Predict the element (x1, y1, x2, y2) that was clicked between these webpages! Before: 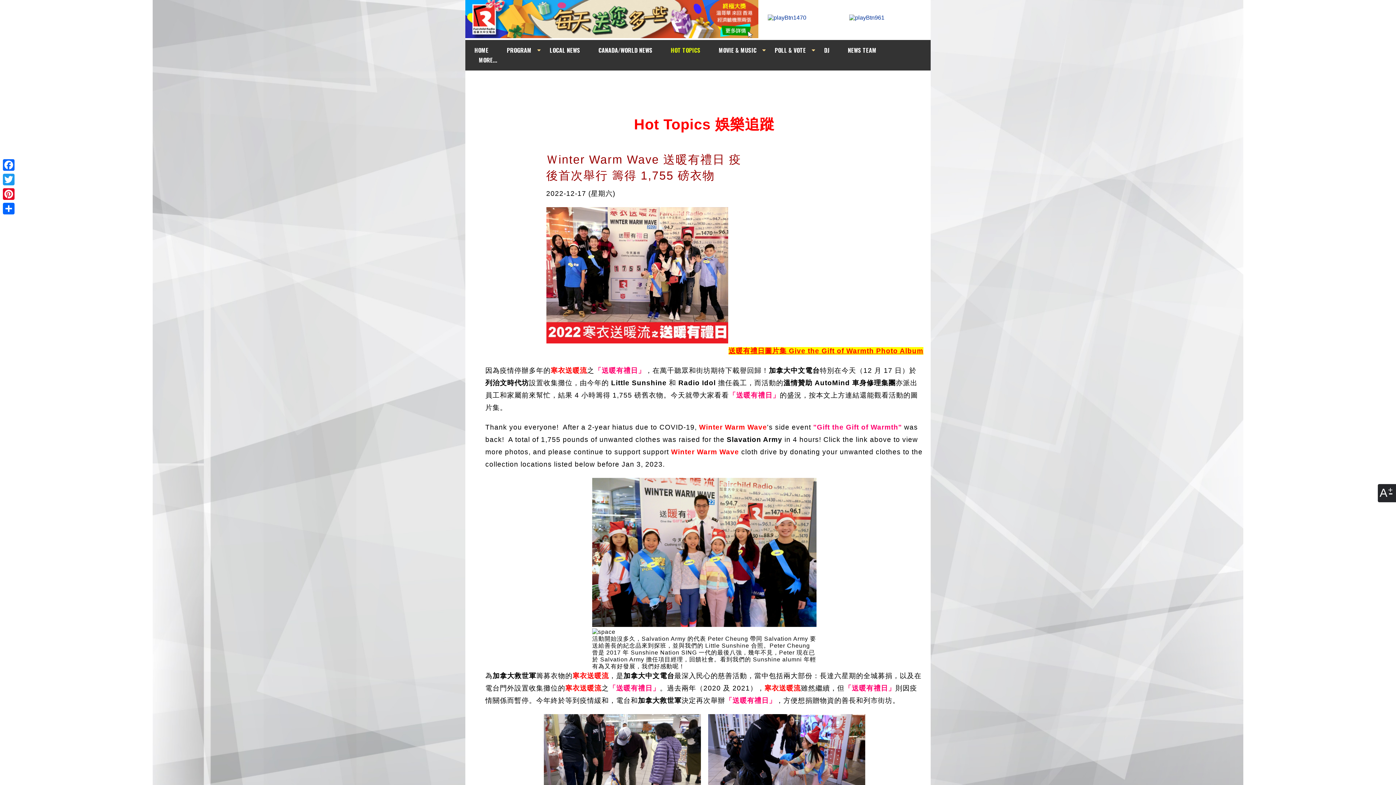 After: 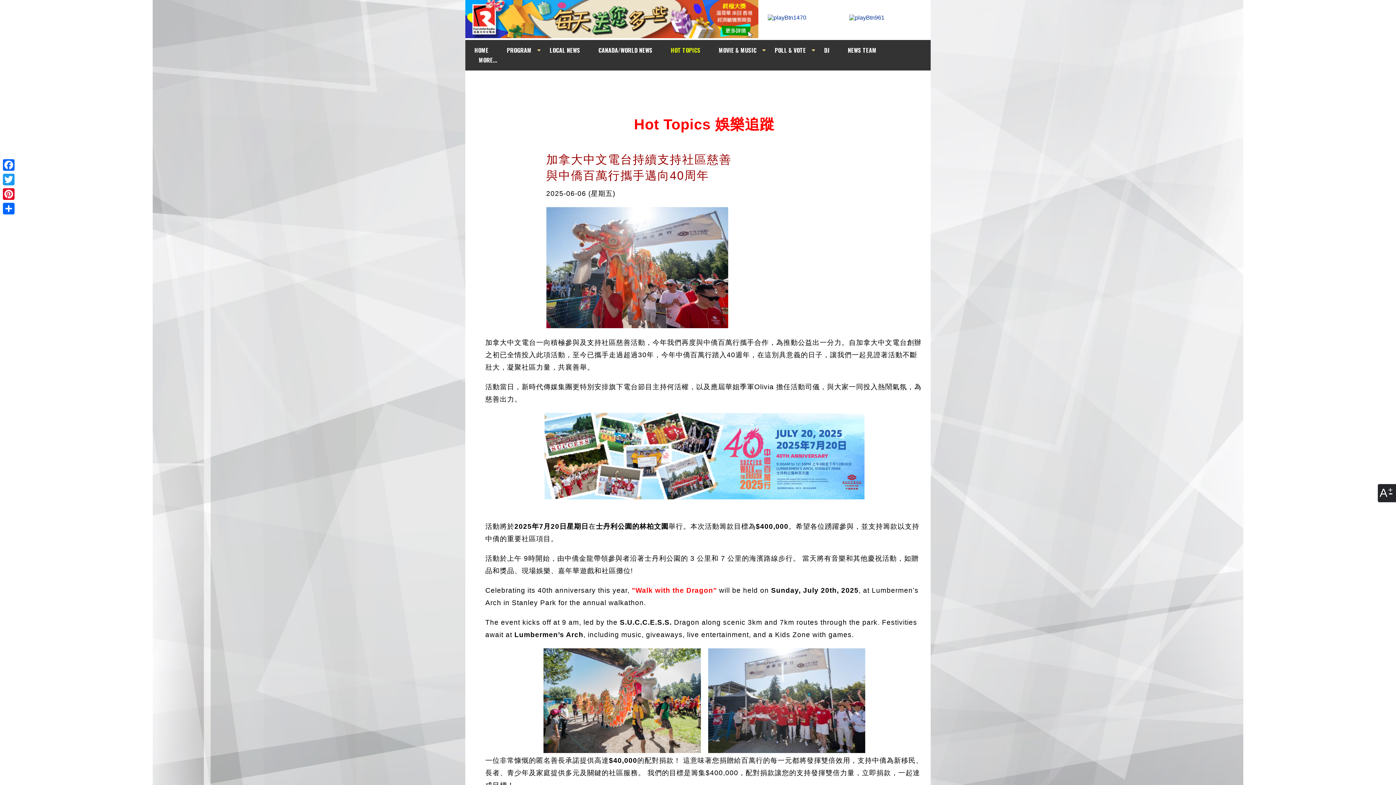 Action: label: HOT TOPICS bbox: (670, 45, 700, 55)